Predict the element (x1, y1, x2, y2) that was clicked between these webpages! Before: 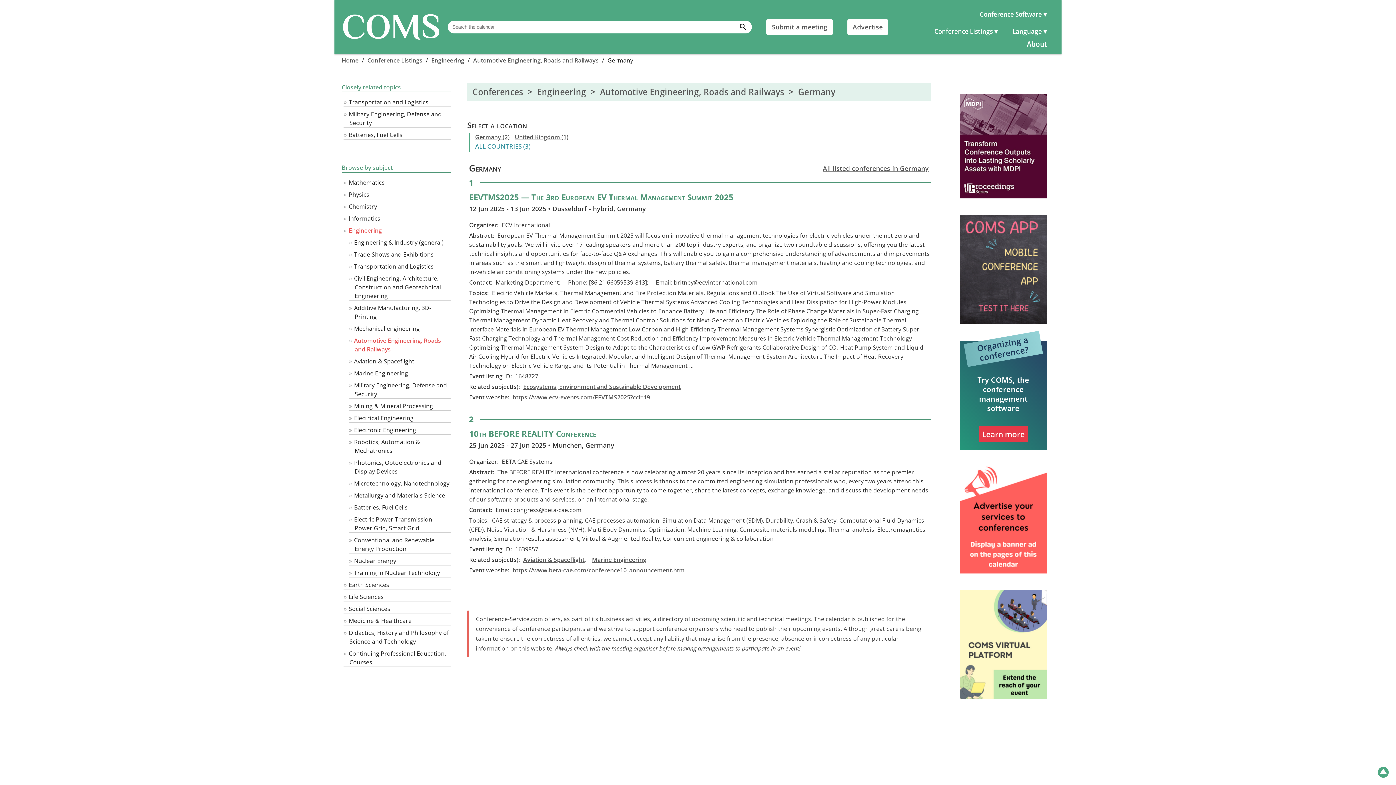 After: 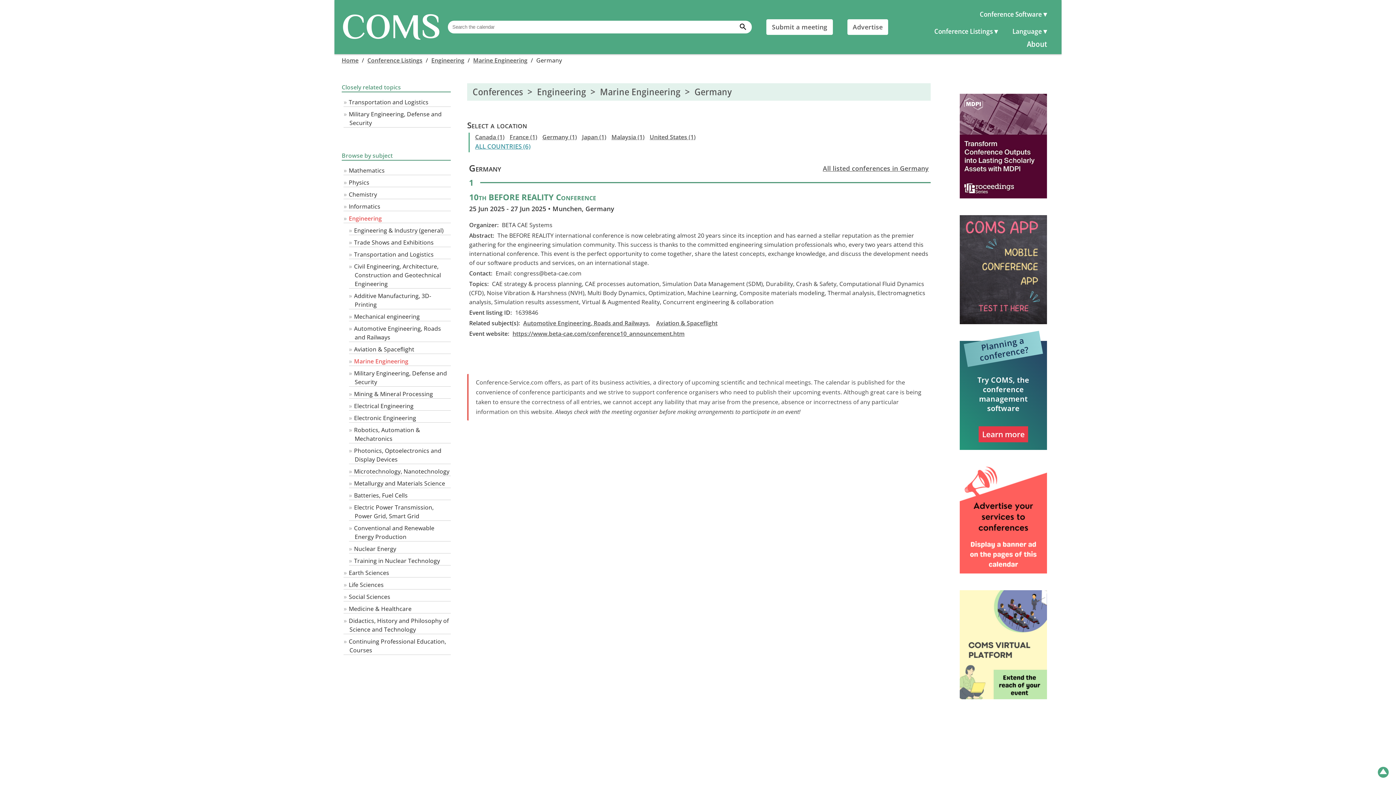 Action: label: Marine Engineering bbox: (592, 556, 646, 564)